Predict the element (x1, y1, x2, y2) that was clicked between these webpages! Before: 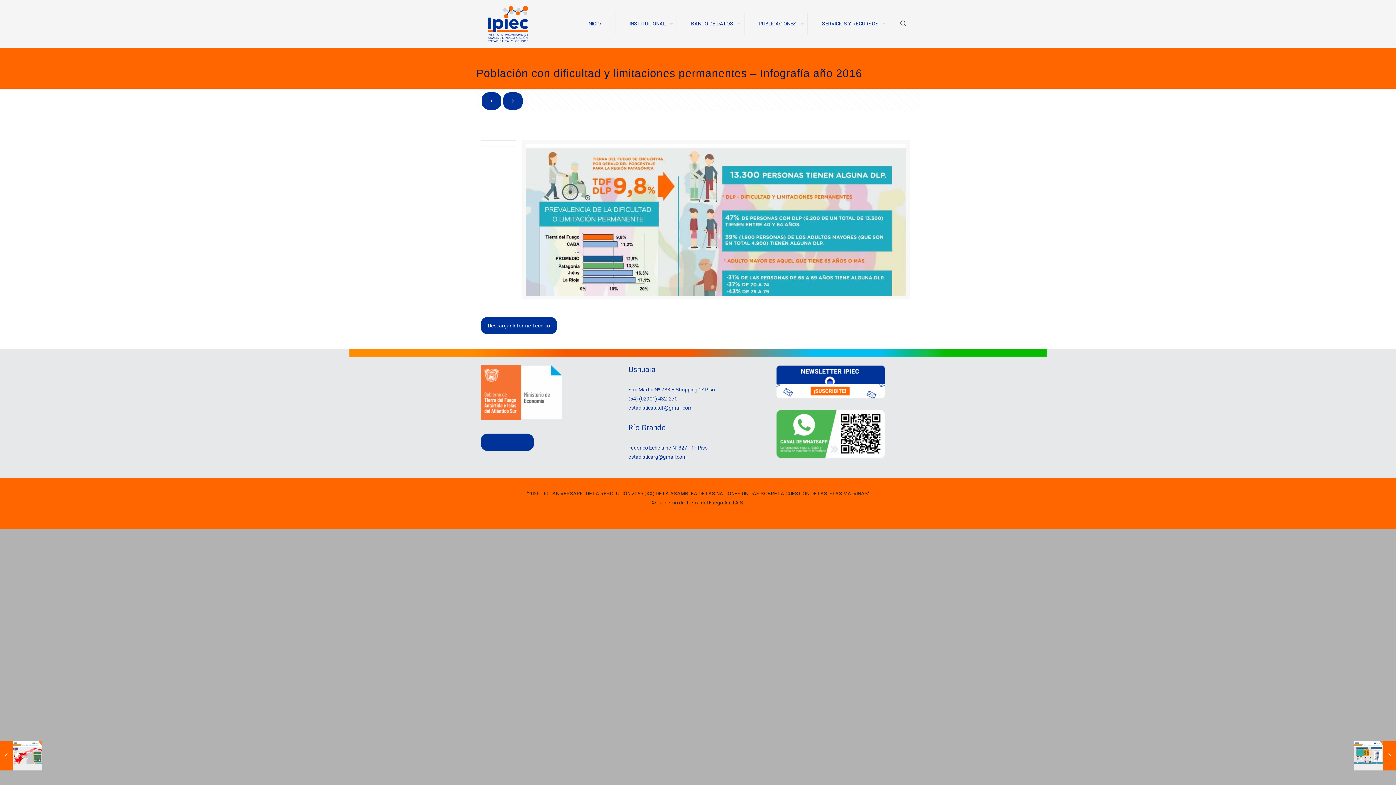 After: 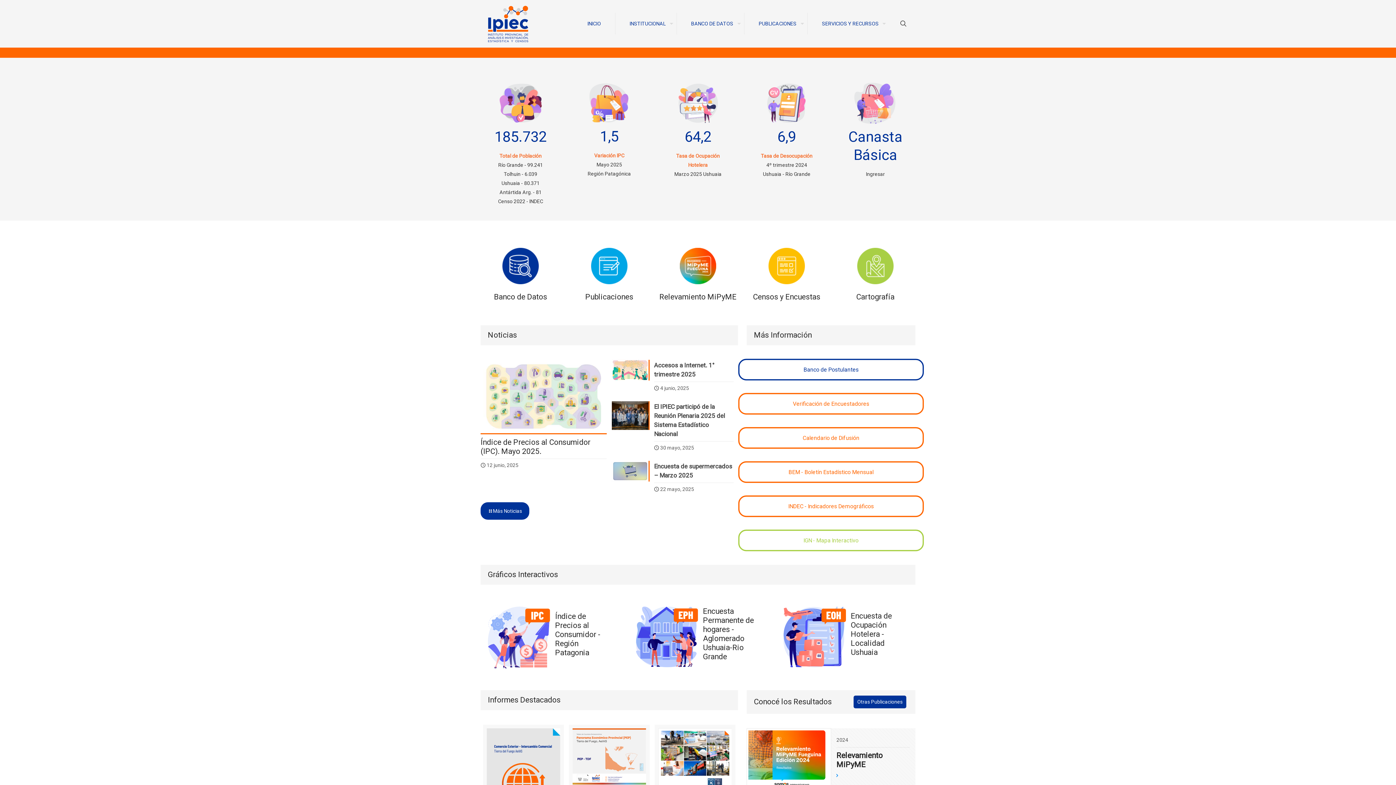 Action: bbox: (573, 0, 615, 47) label: INICIO